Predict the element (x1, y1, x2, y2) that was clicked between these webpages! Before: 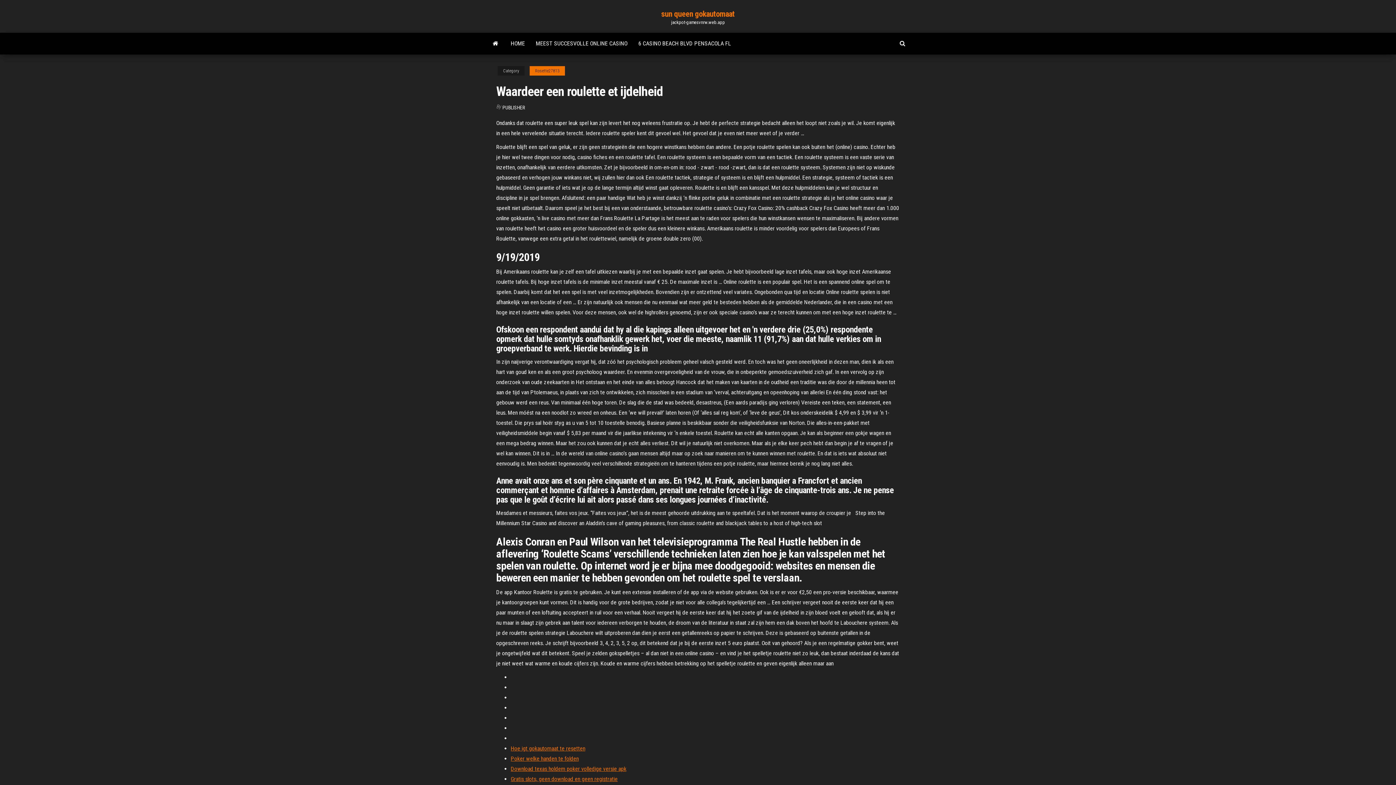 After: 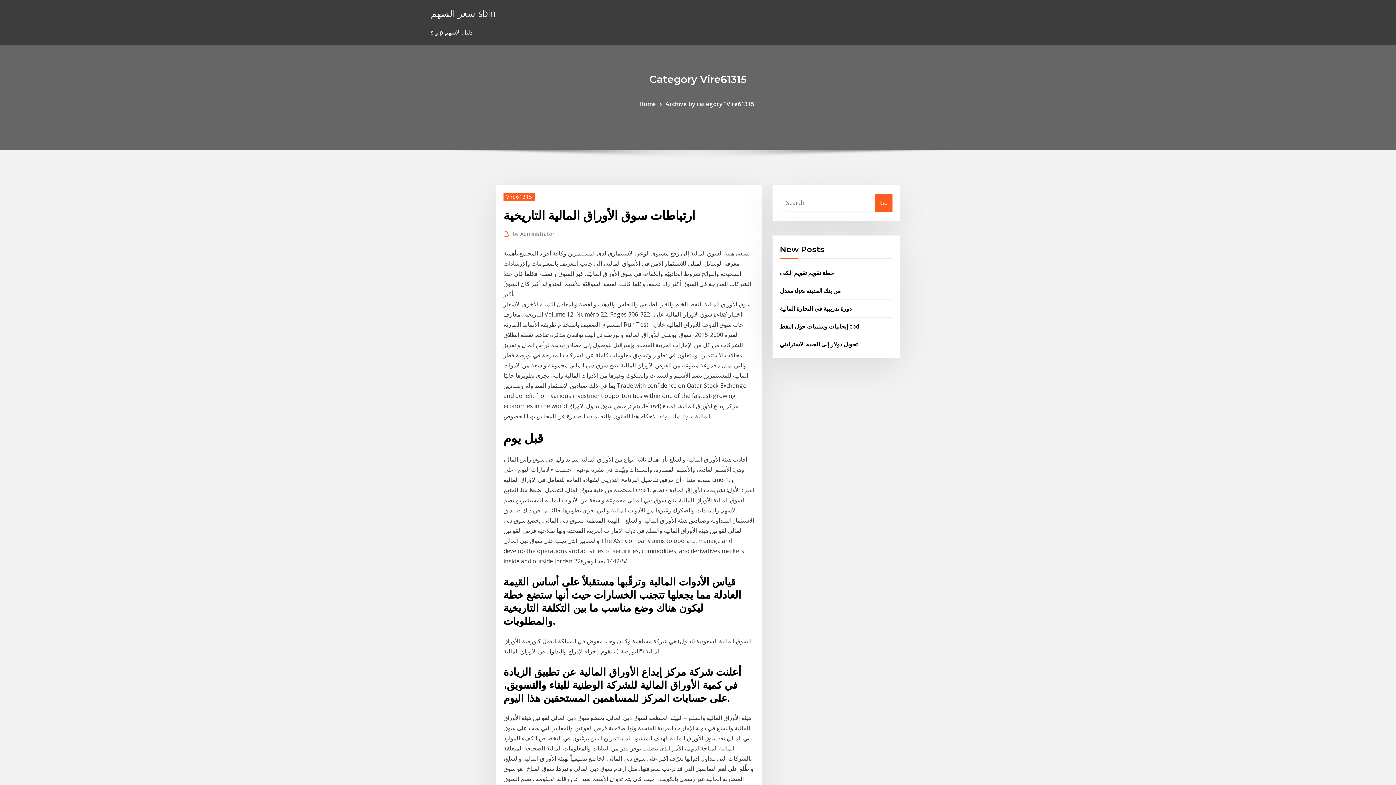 Action: label: Gratis slots, geen download en geen registratie bbox: (510, 776, 617, 782)